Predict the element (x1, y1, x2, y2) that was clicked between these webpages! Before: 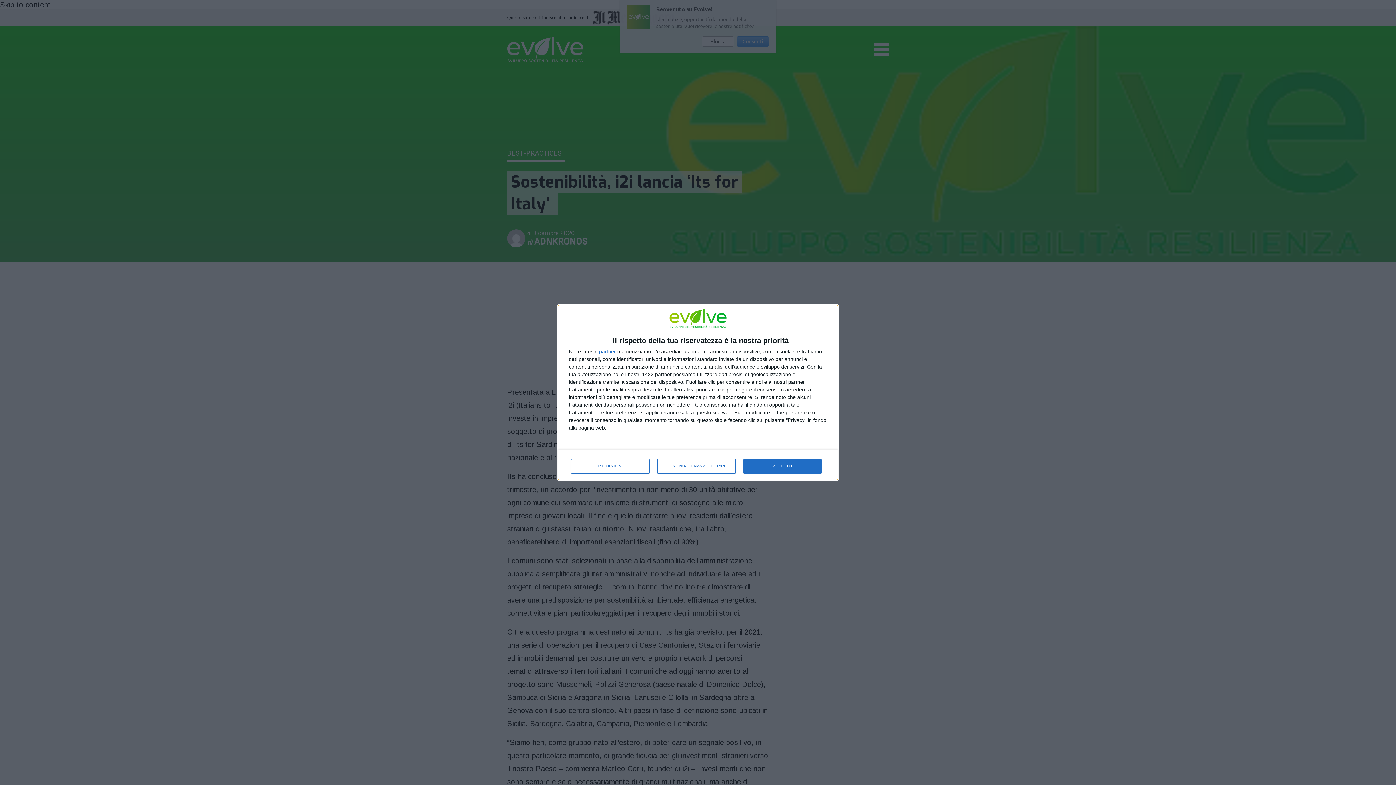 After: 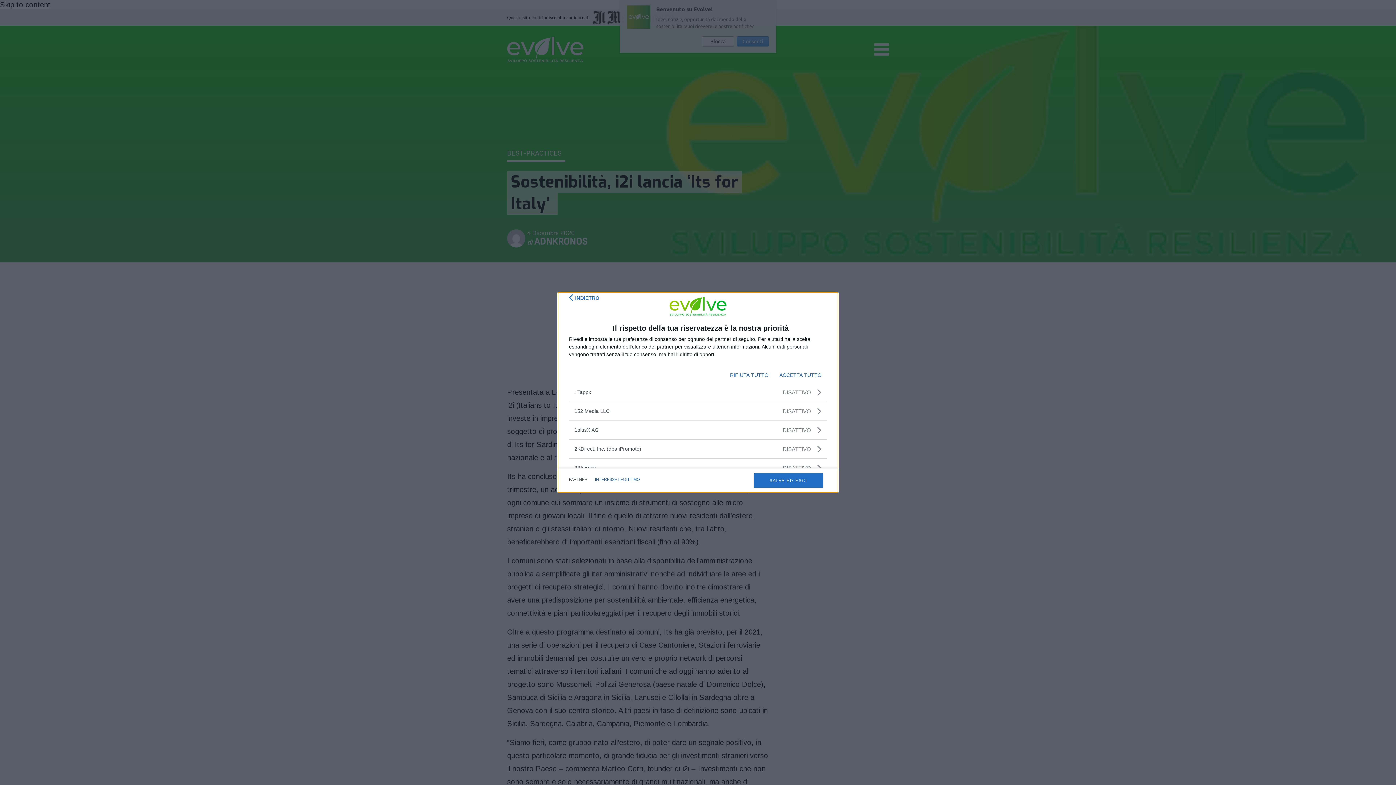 Action: bbox: (599, 349, 616, 354) label: partner